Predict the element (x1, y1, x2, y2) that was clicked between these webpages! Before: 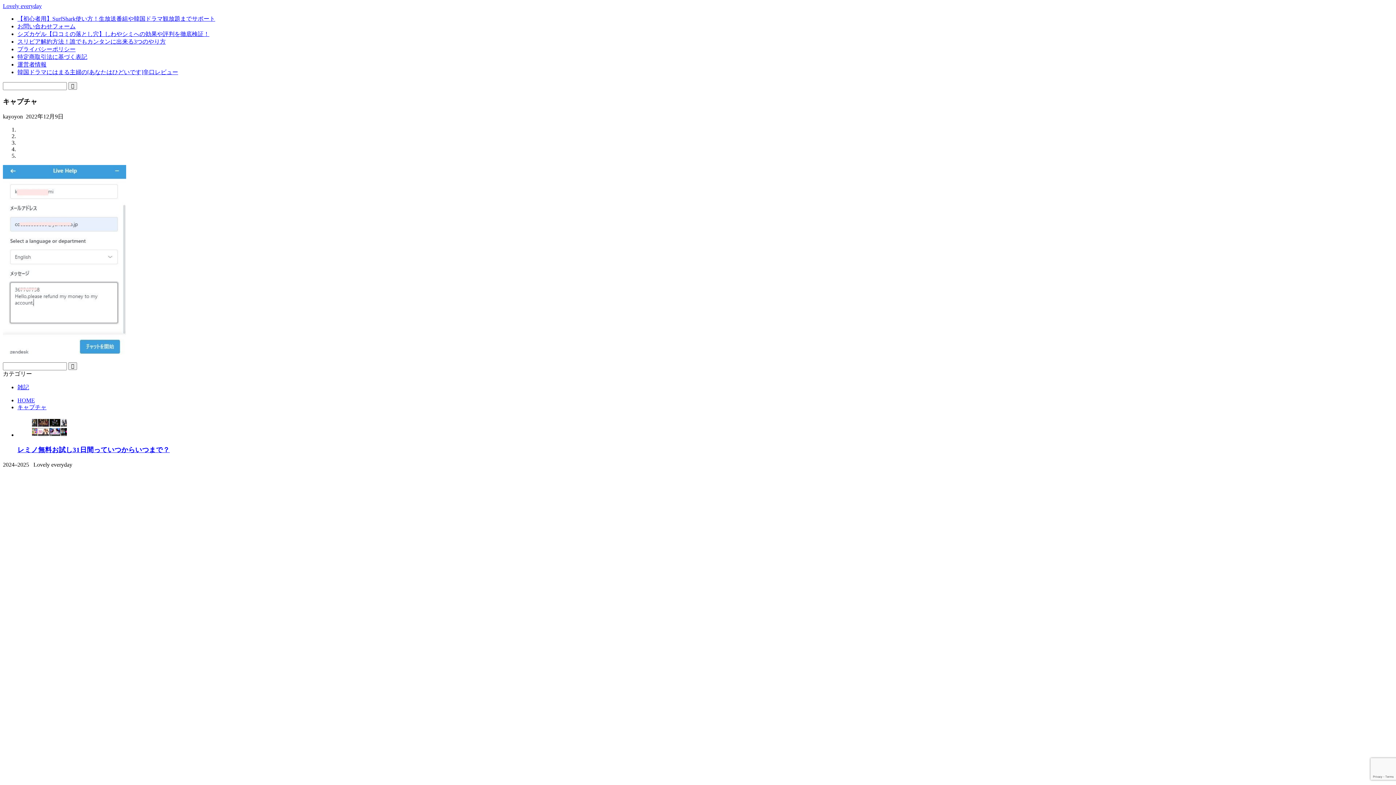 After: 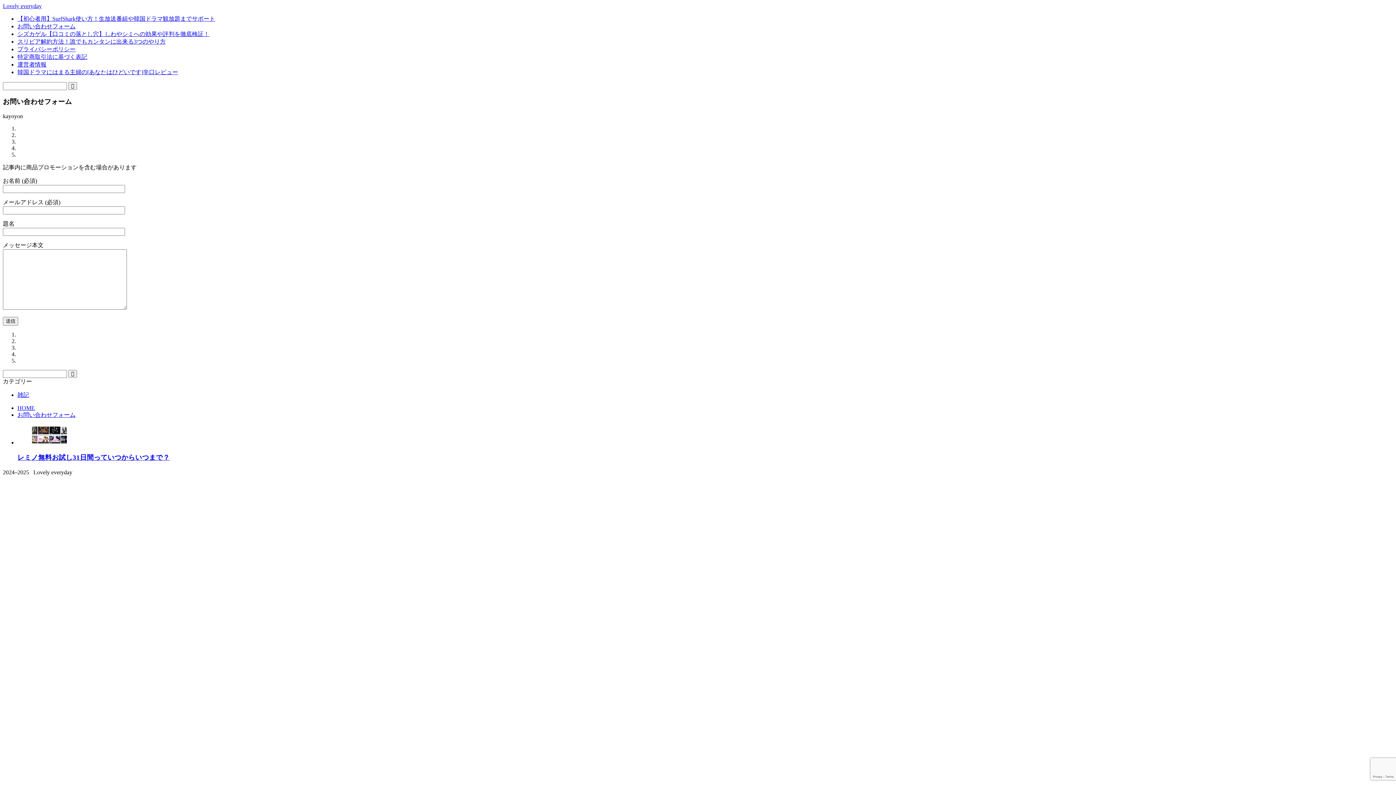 Action: label: お問い合わせフォーム bbox: (17, 23, 75, 29)